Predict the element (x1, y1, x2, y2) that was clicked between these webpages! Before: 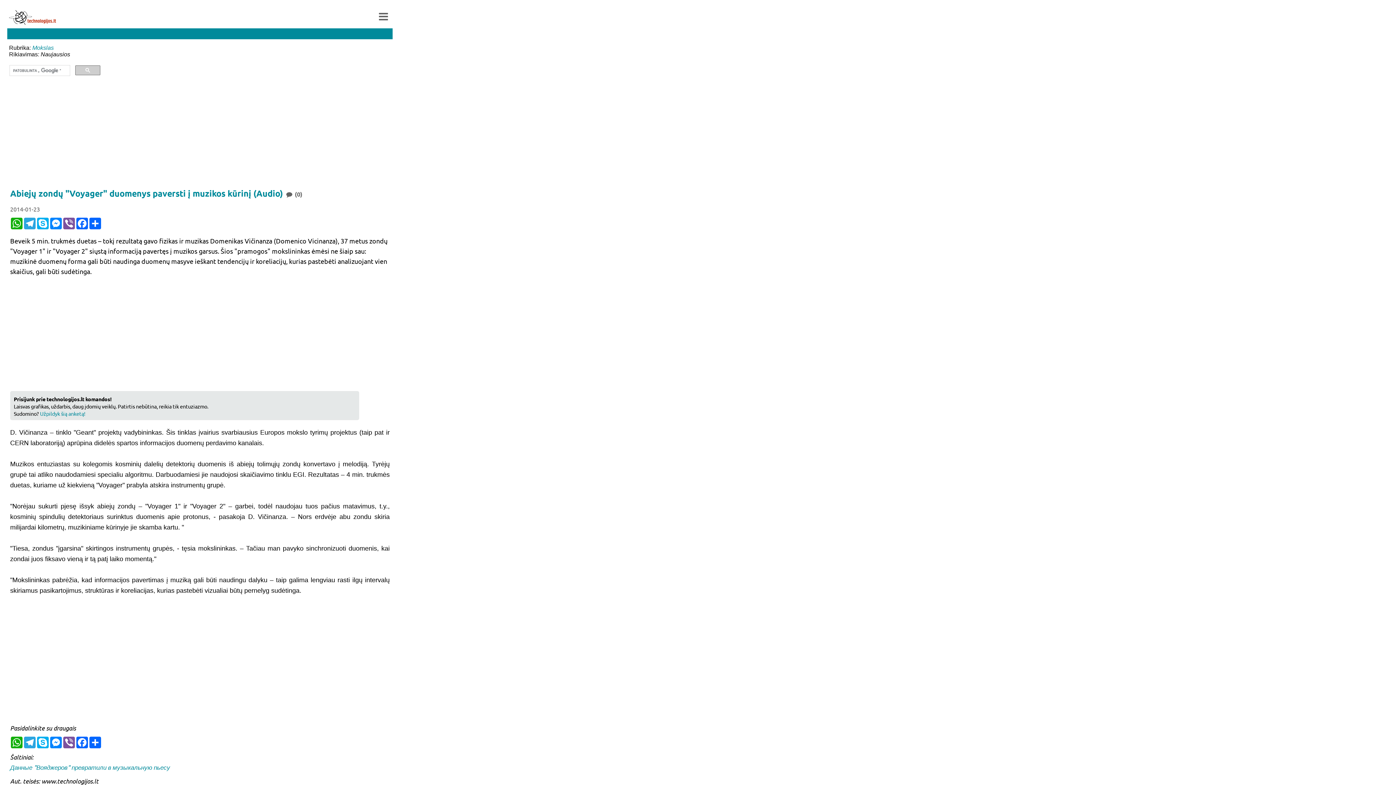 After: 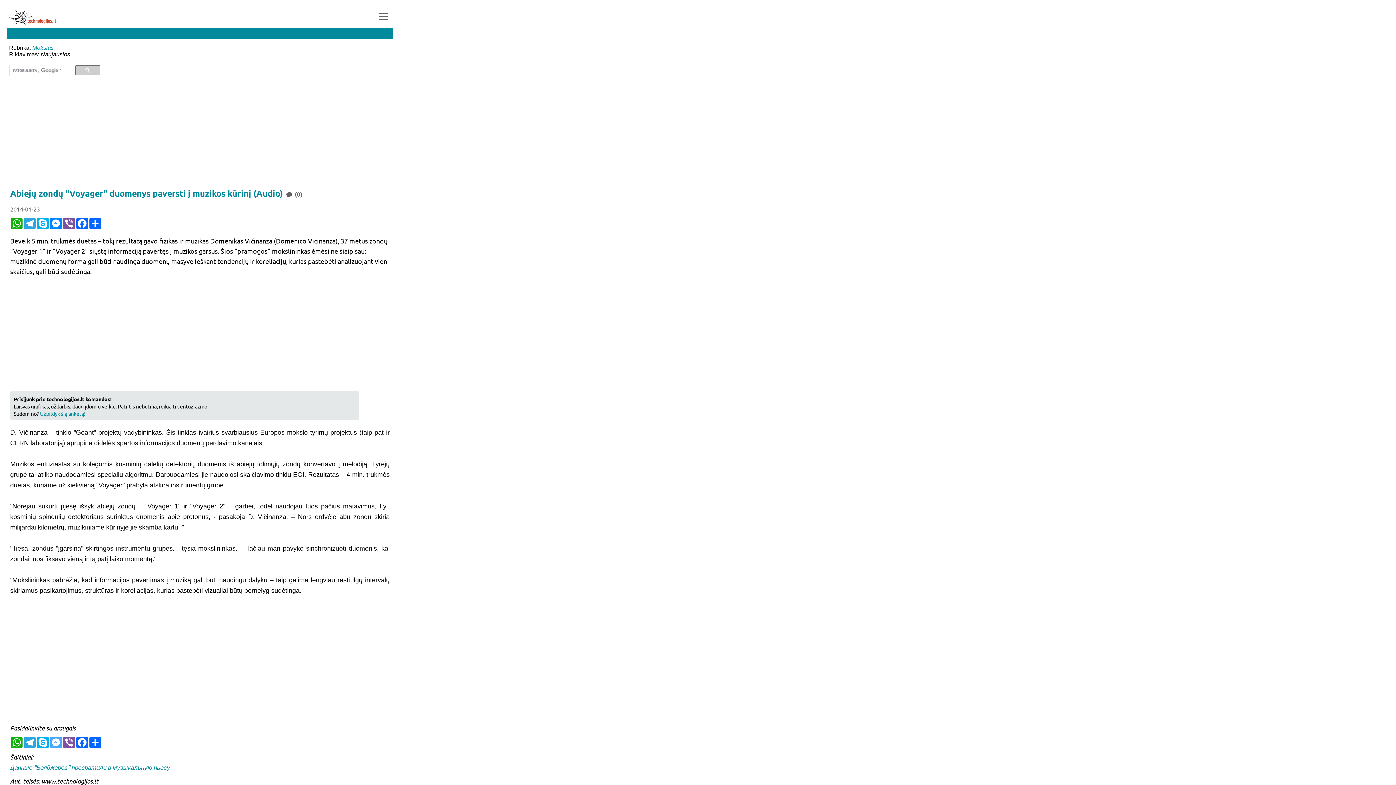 Action: label: Messenger bbox: (49, 736, 62, 748)